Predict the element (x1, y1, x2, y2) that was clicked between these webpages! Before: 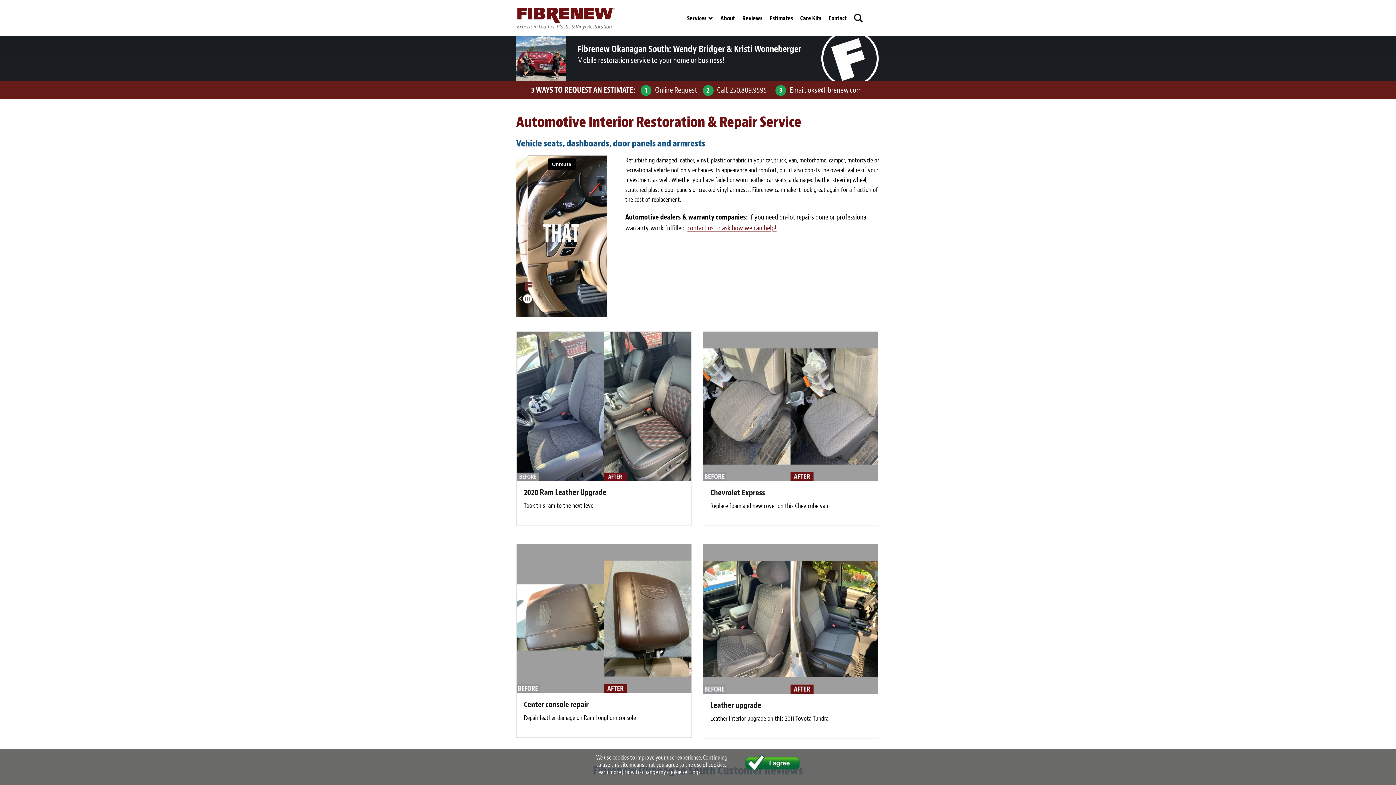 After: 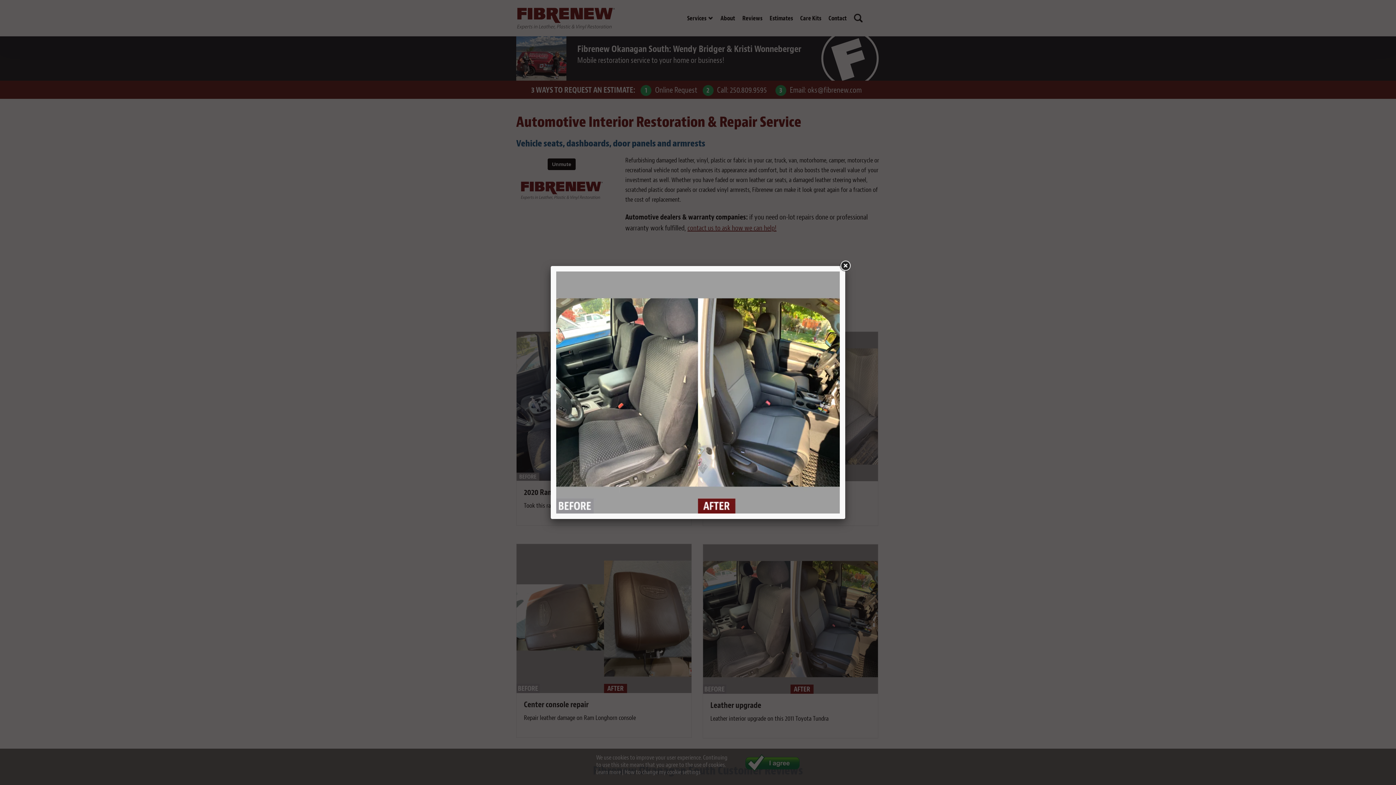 Action: bbox: (703, 687, 878, 696)